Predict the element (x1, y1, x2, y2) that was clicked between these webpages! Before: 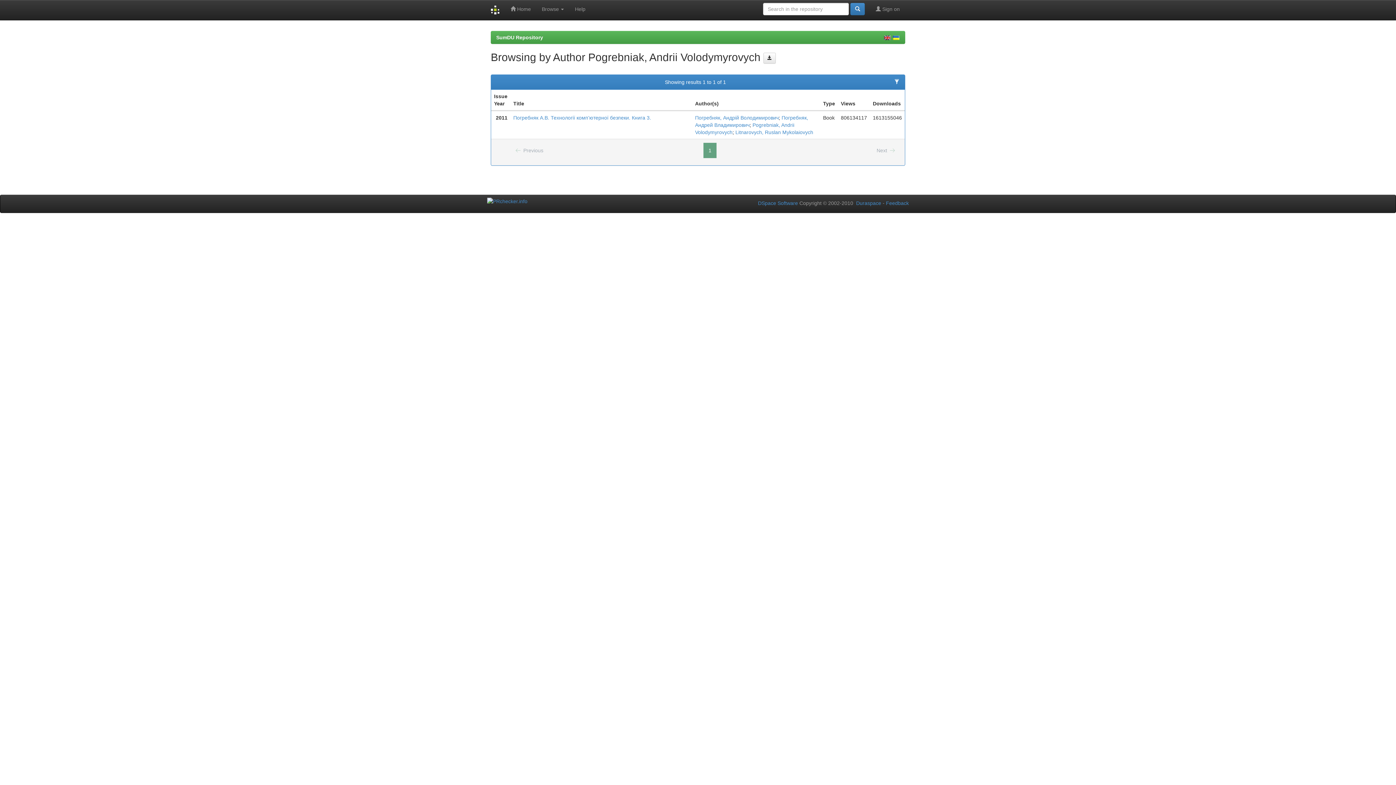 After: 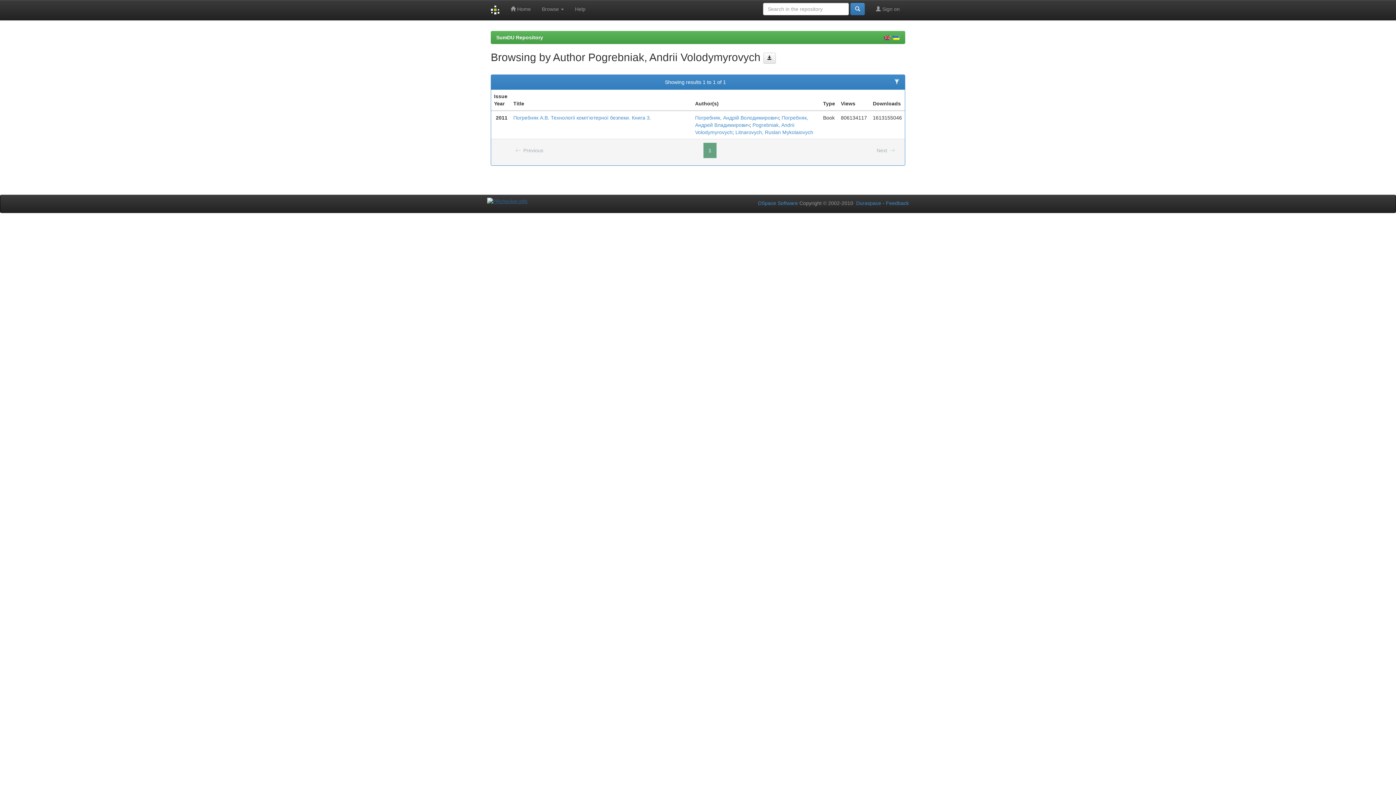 Action: bbox: (487, 197, 527, 203)